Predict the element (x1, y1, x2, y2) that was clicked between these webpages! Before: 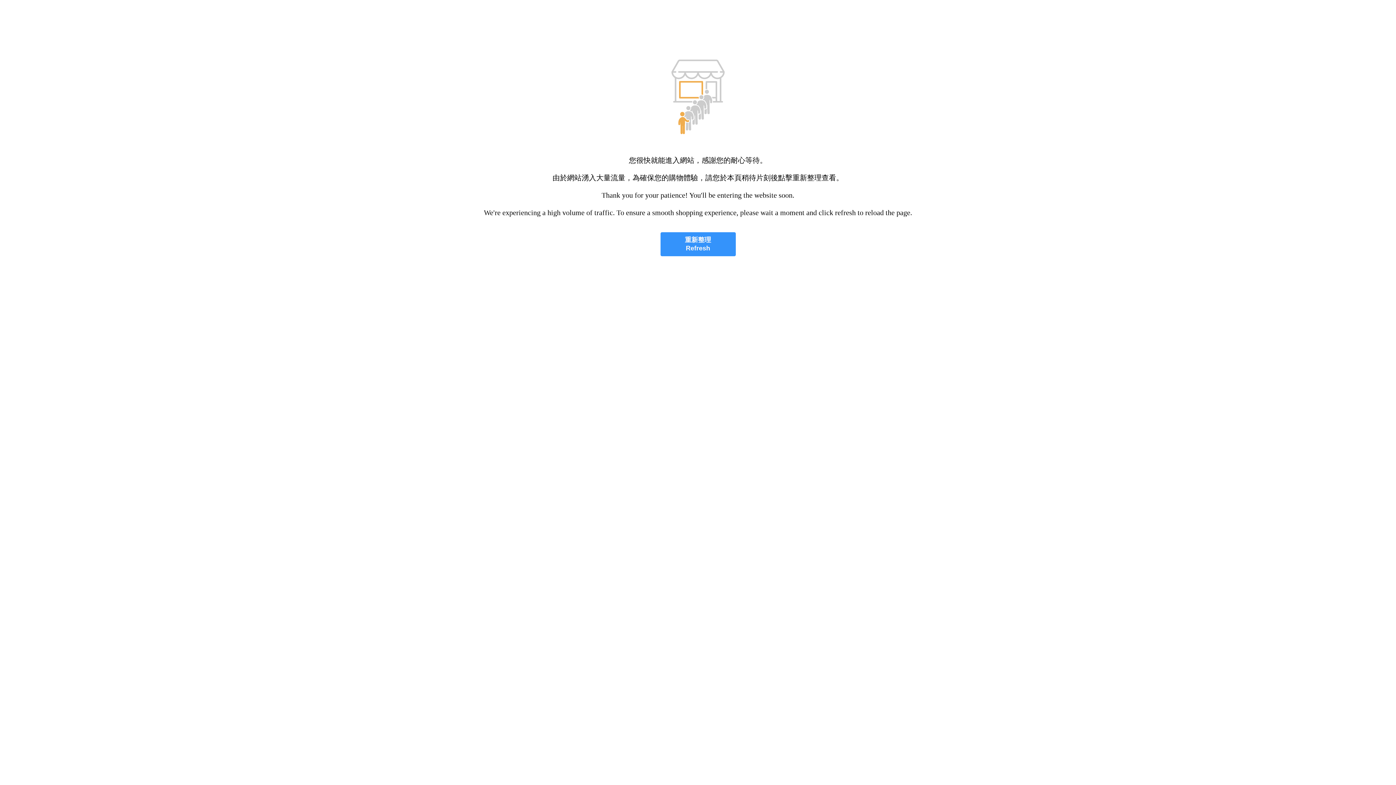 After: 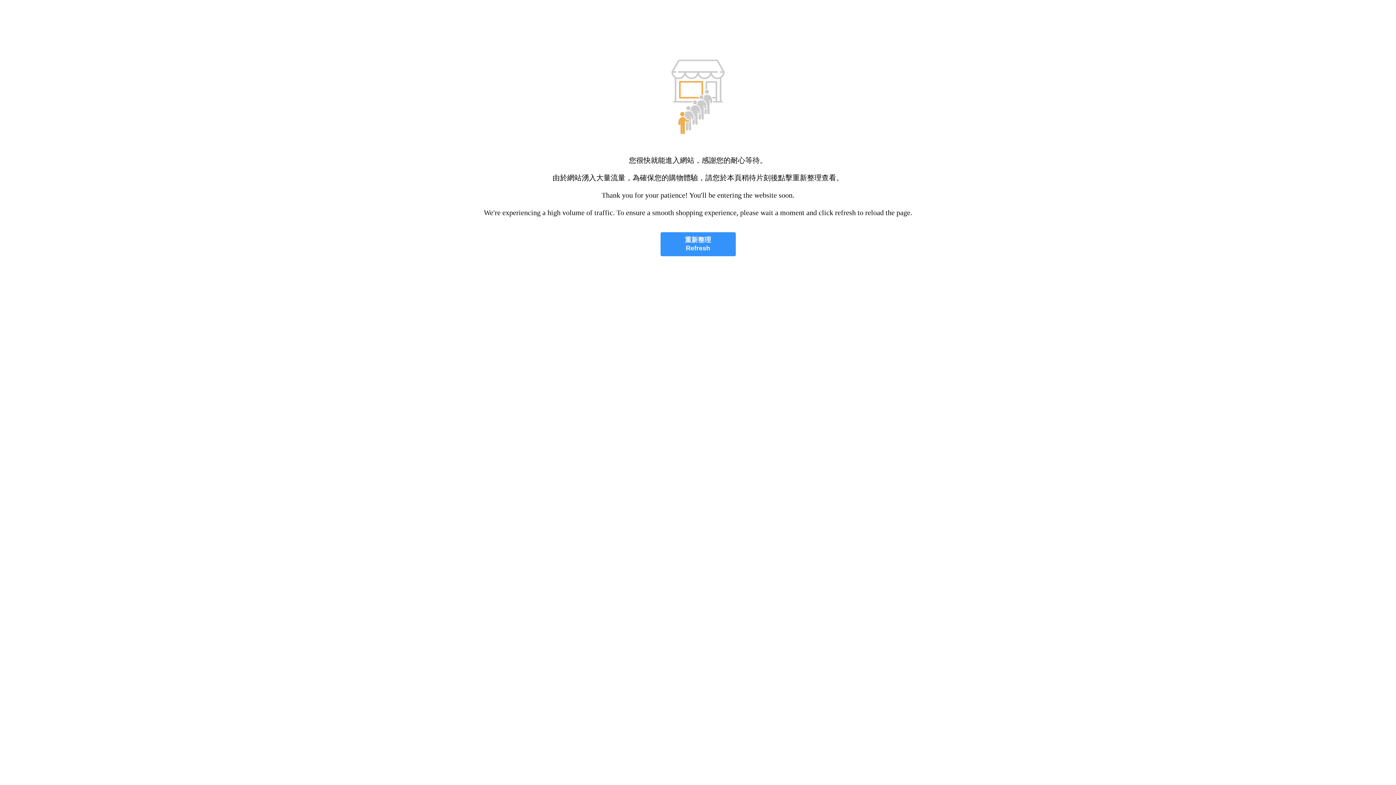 Action: bbox: (660, 232, 735, 256) label: 重新整理
Refresh